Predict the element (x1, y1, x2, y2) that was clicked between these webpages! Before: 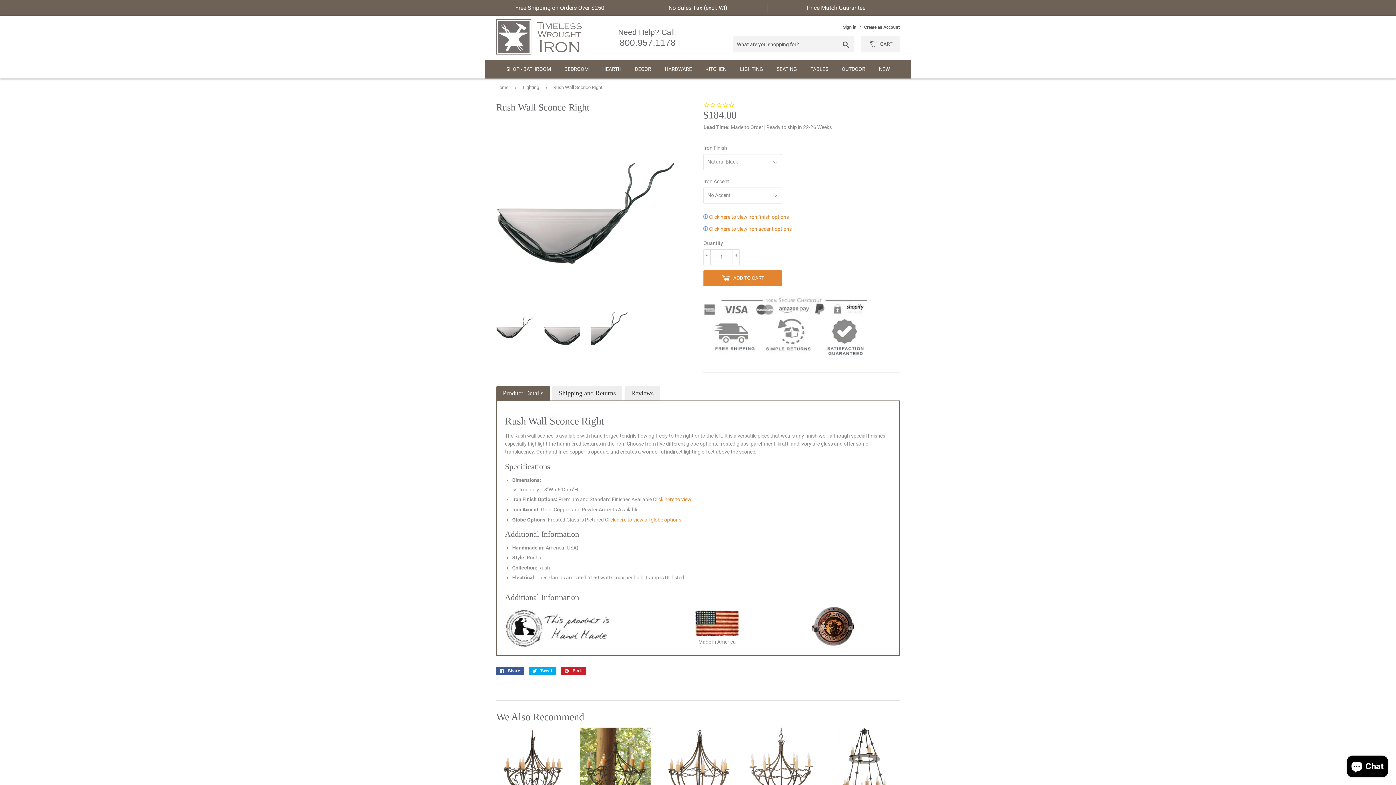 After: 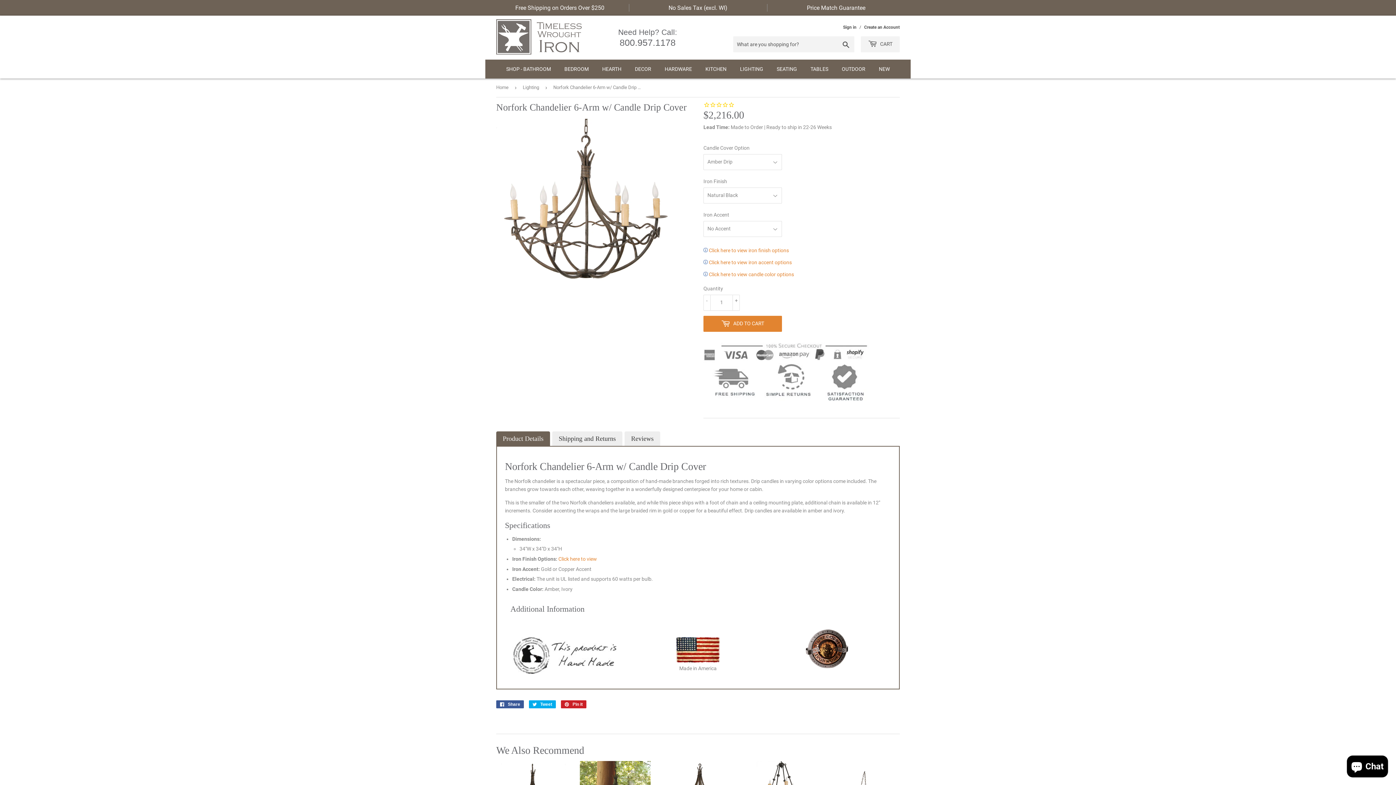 Action: label: Norfork Chandelier 6-Arm w/ Candle Drip Cover

Regular price
$2,216.00
$2,216.00 bbox: (745, 728, 817, 834)